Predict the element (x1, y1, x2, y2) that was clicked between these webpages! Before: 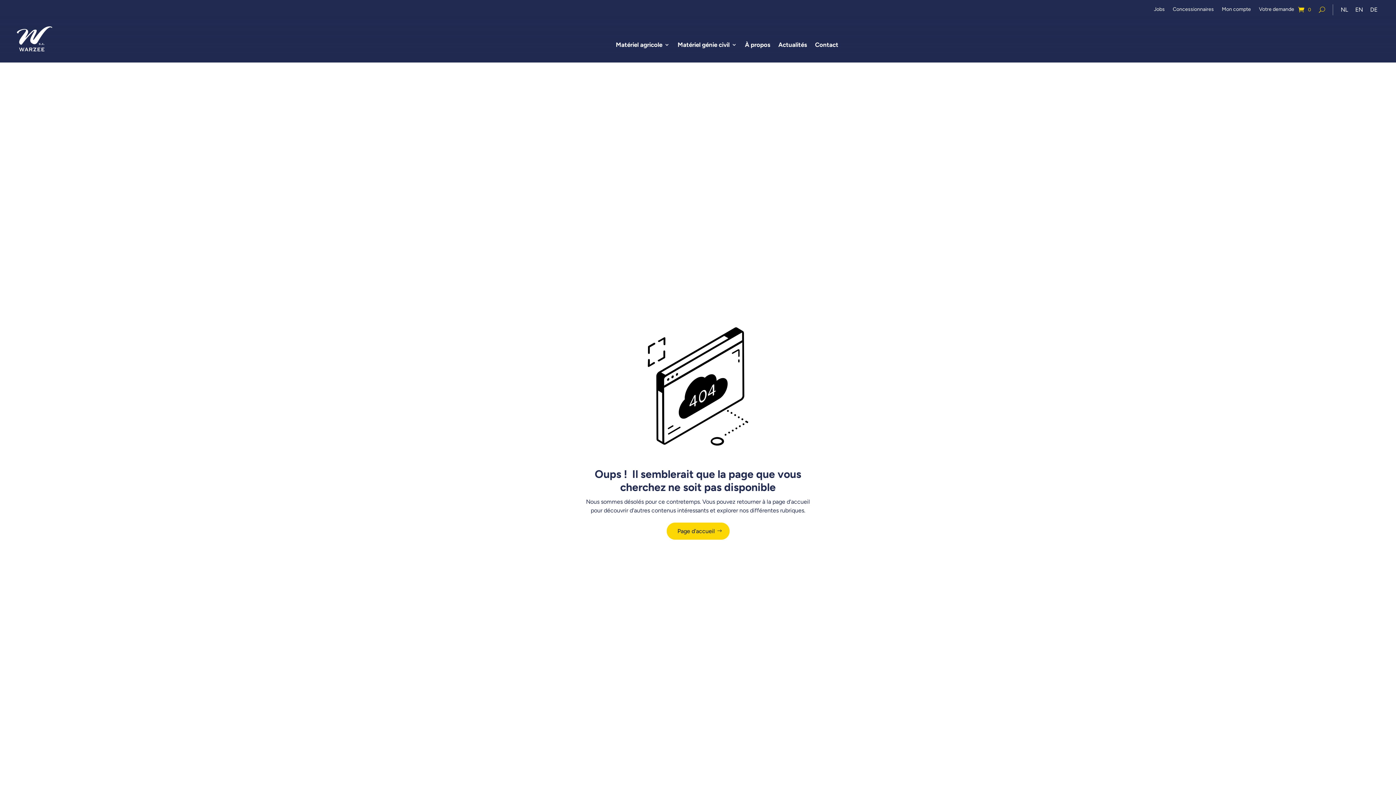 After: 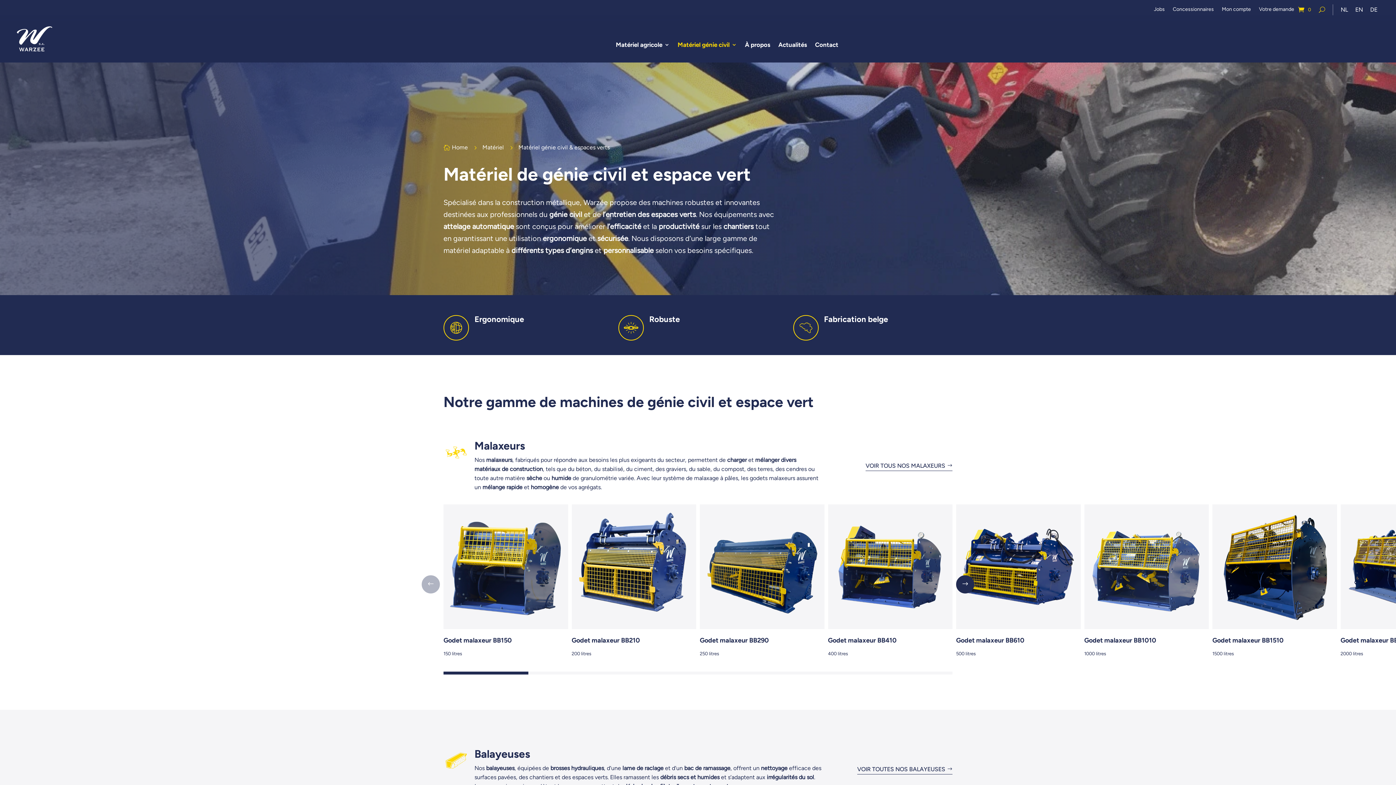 Action: bbox: (677, 15, 737, 62) label: Matériel génie civil